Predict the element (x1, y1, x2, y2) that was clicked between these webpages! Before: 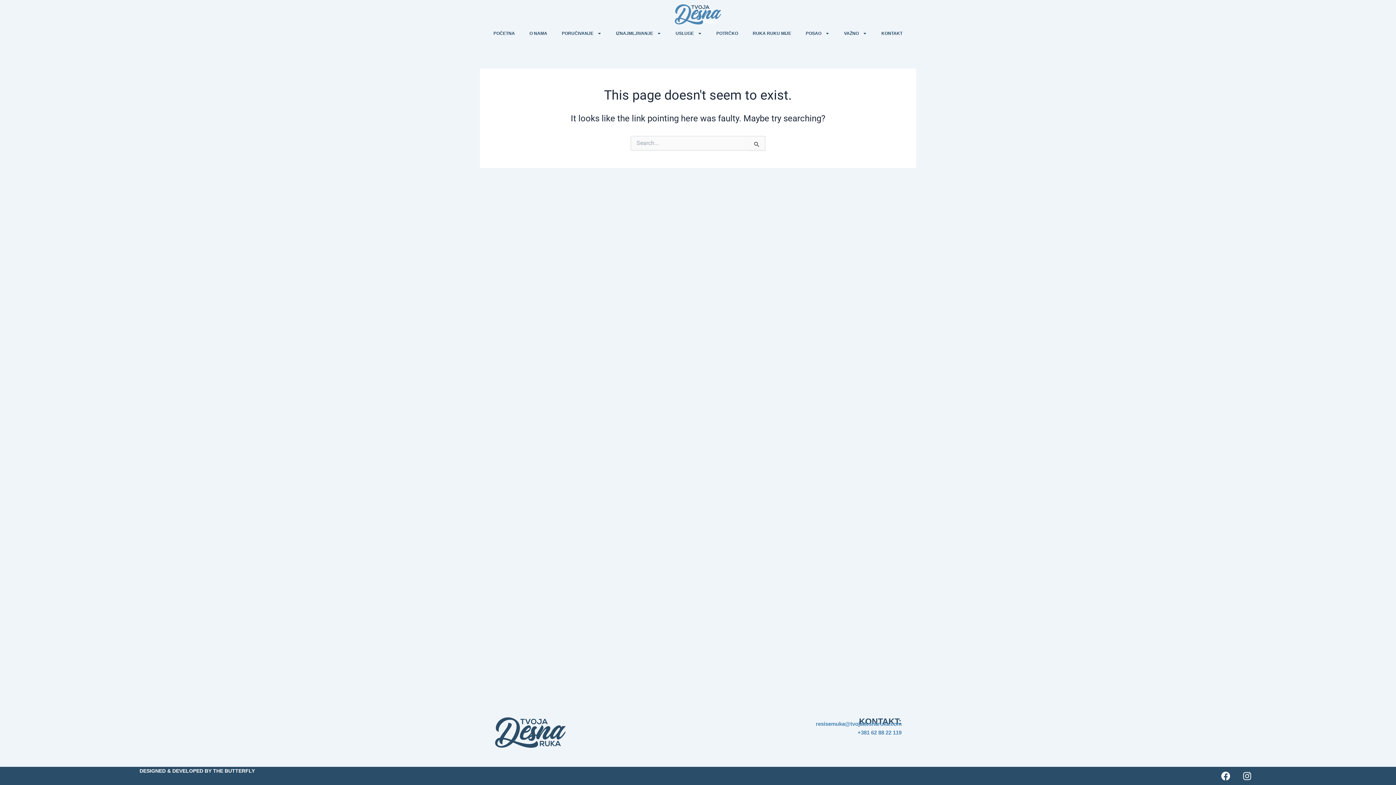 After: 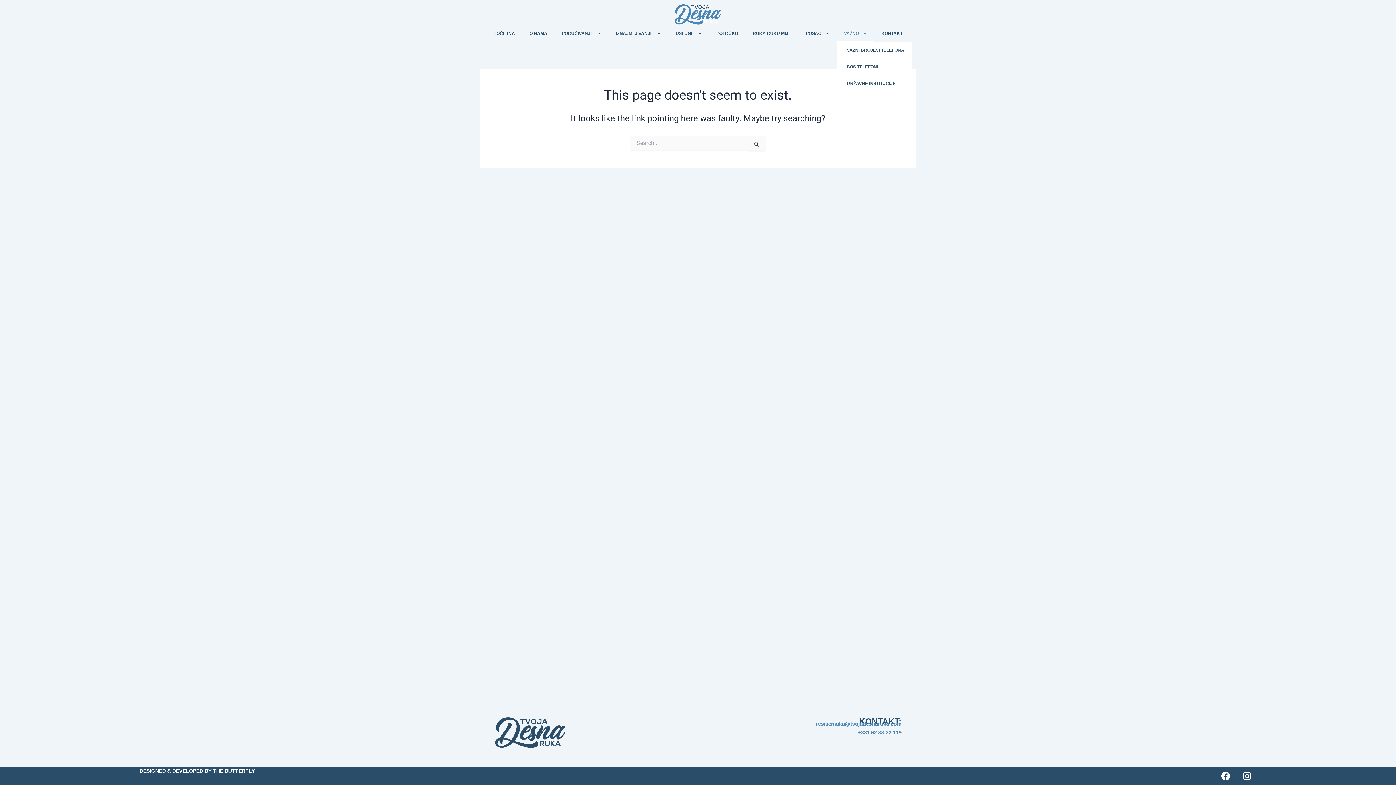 Action: bbox: (836, 24, 874, 41) label: VAŽNO